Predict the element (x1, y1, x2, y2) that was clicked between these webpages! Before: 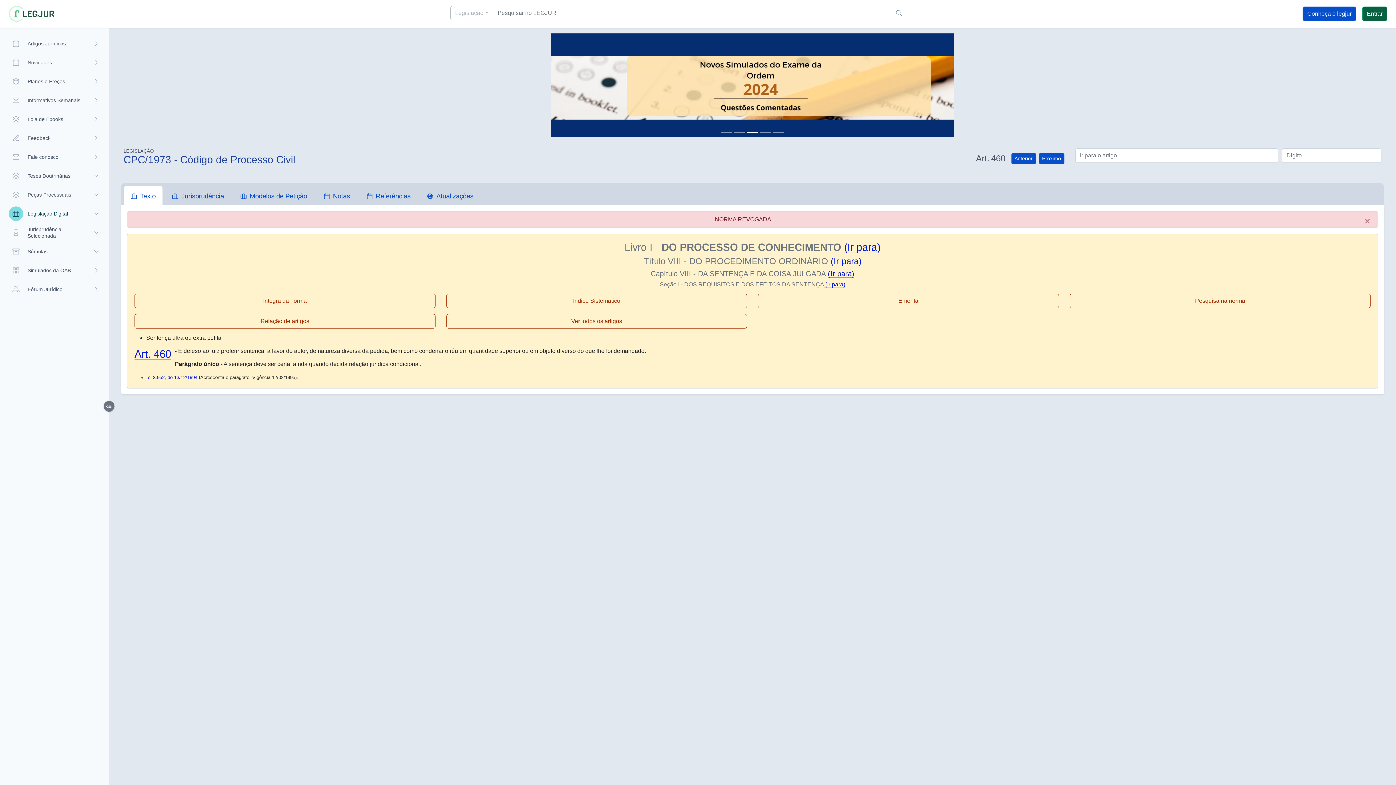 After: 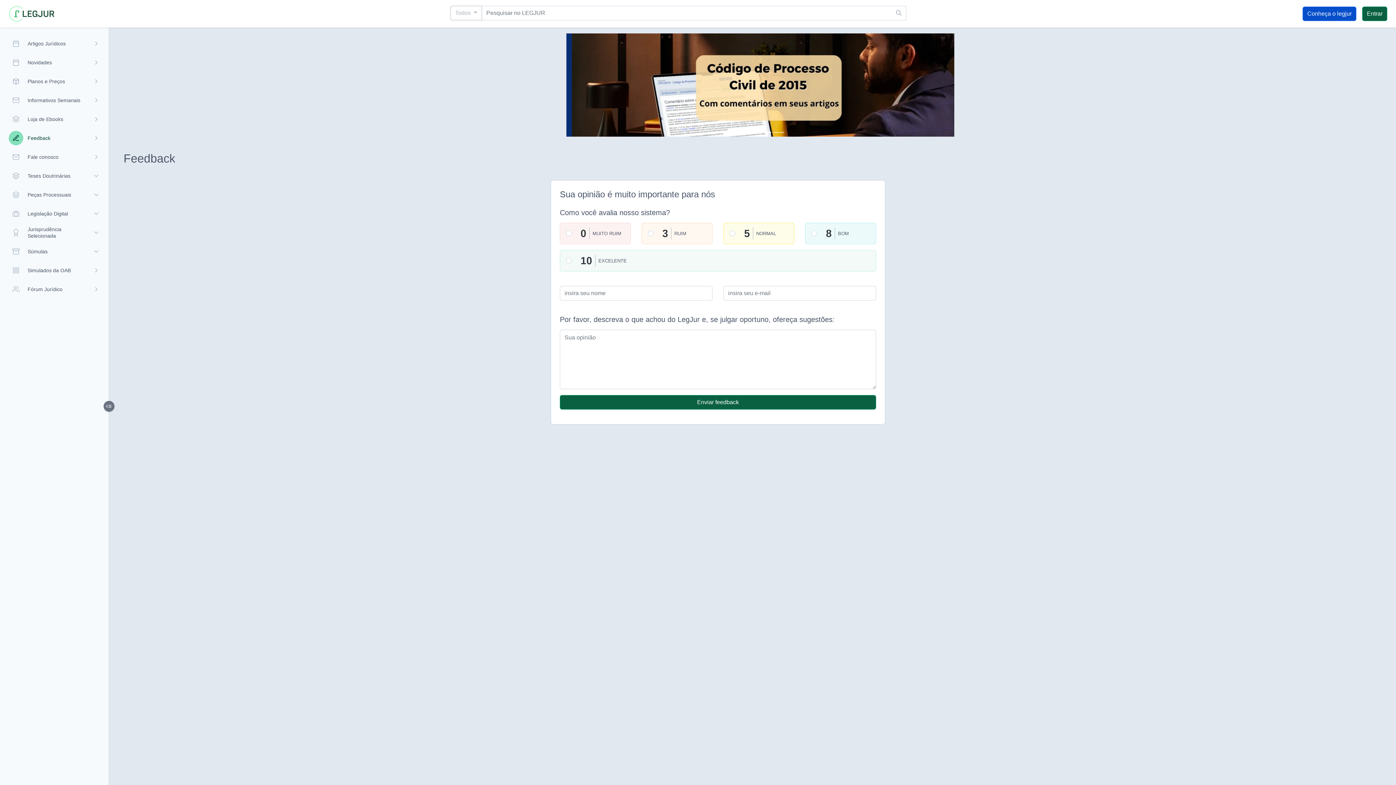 Action: bbox: (8, 130, 100, 145) label: Feedback